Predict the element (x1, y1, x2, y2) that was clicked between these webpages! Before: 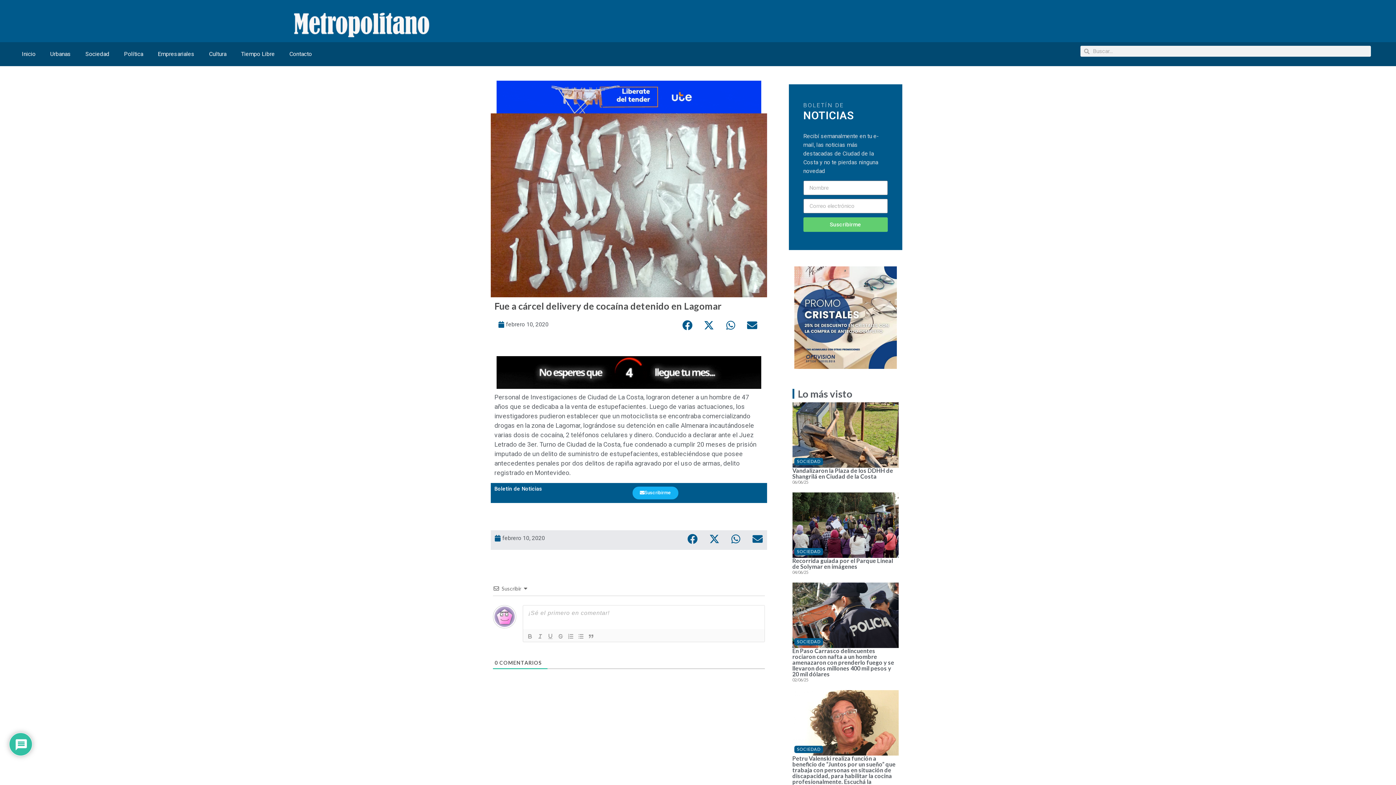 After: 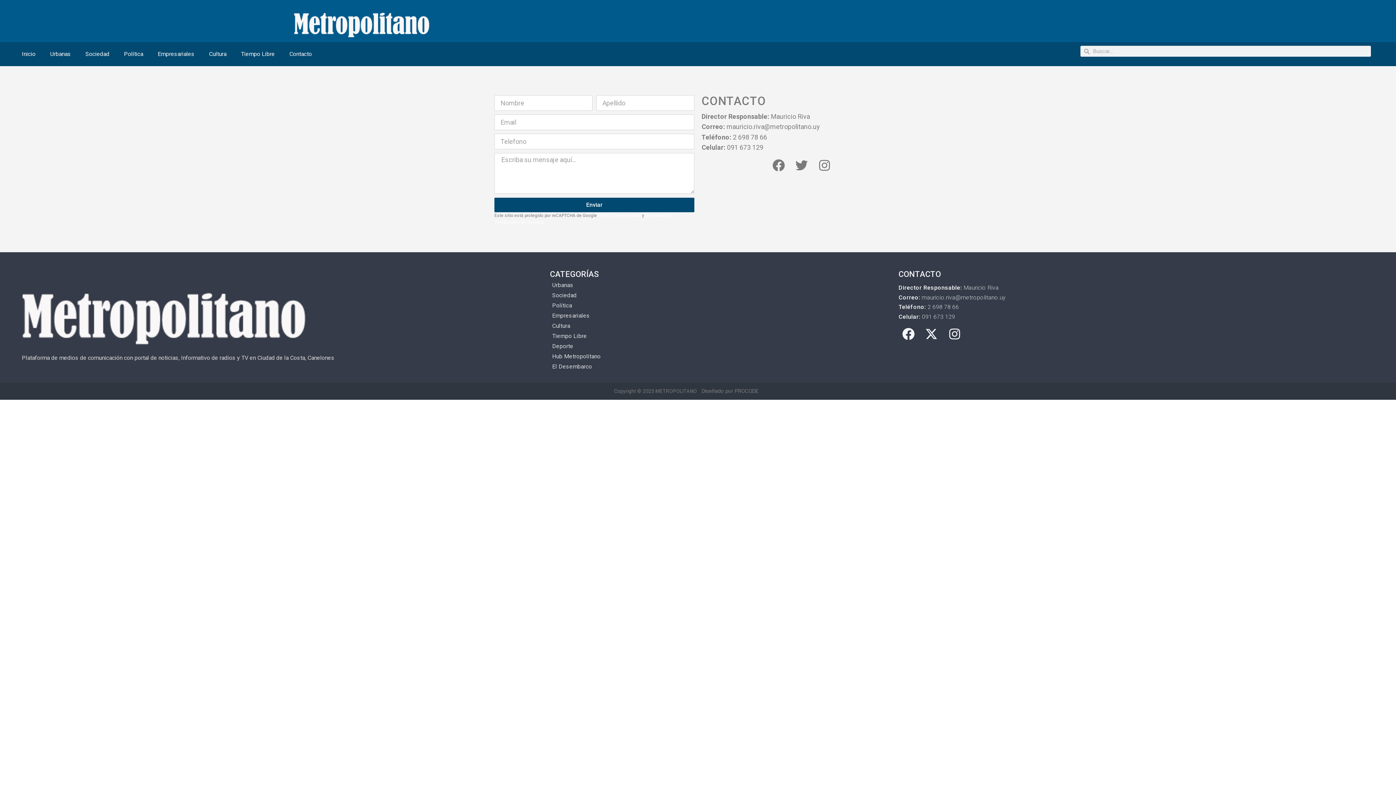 Action: label: Contacto bbox: (282, 45, 319, 62)